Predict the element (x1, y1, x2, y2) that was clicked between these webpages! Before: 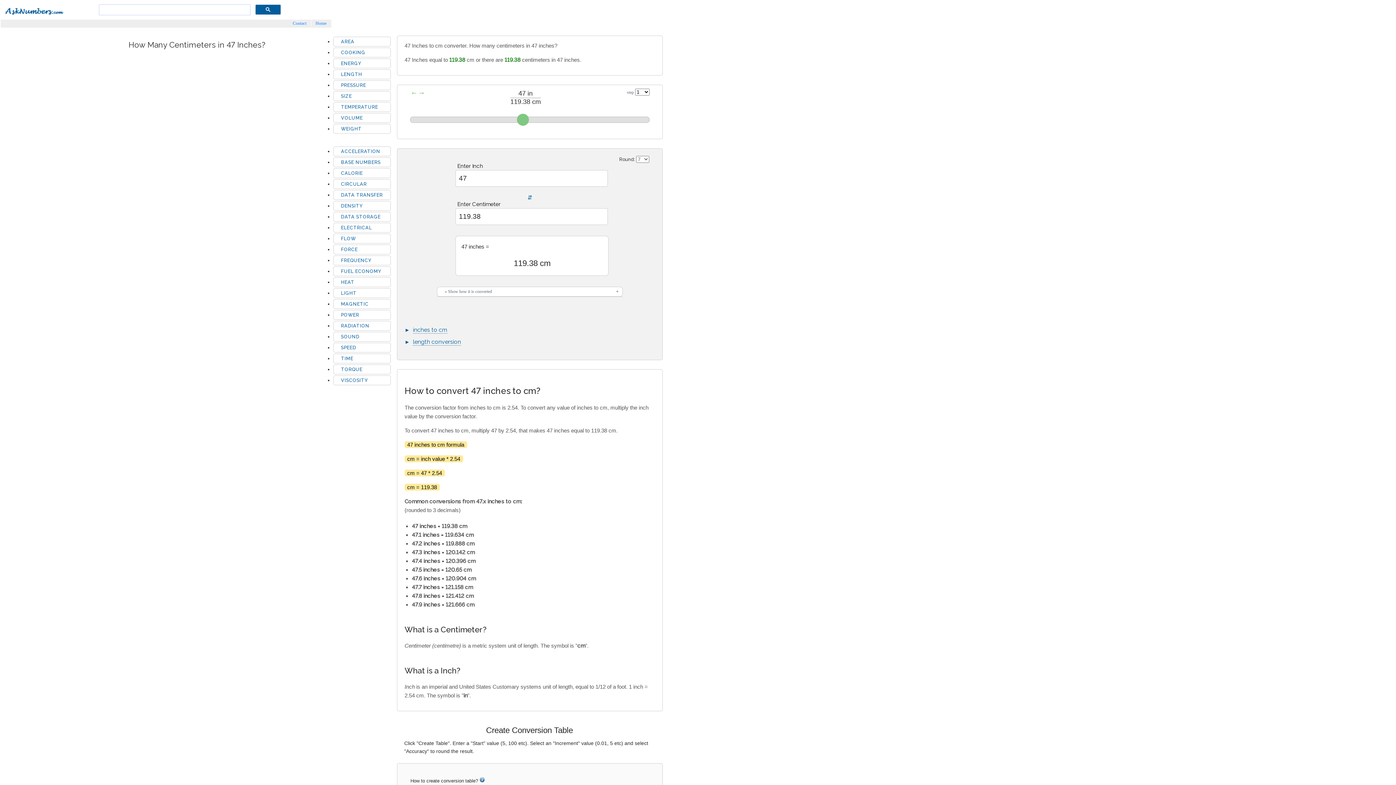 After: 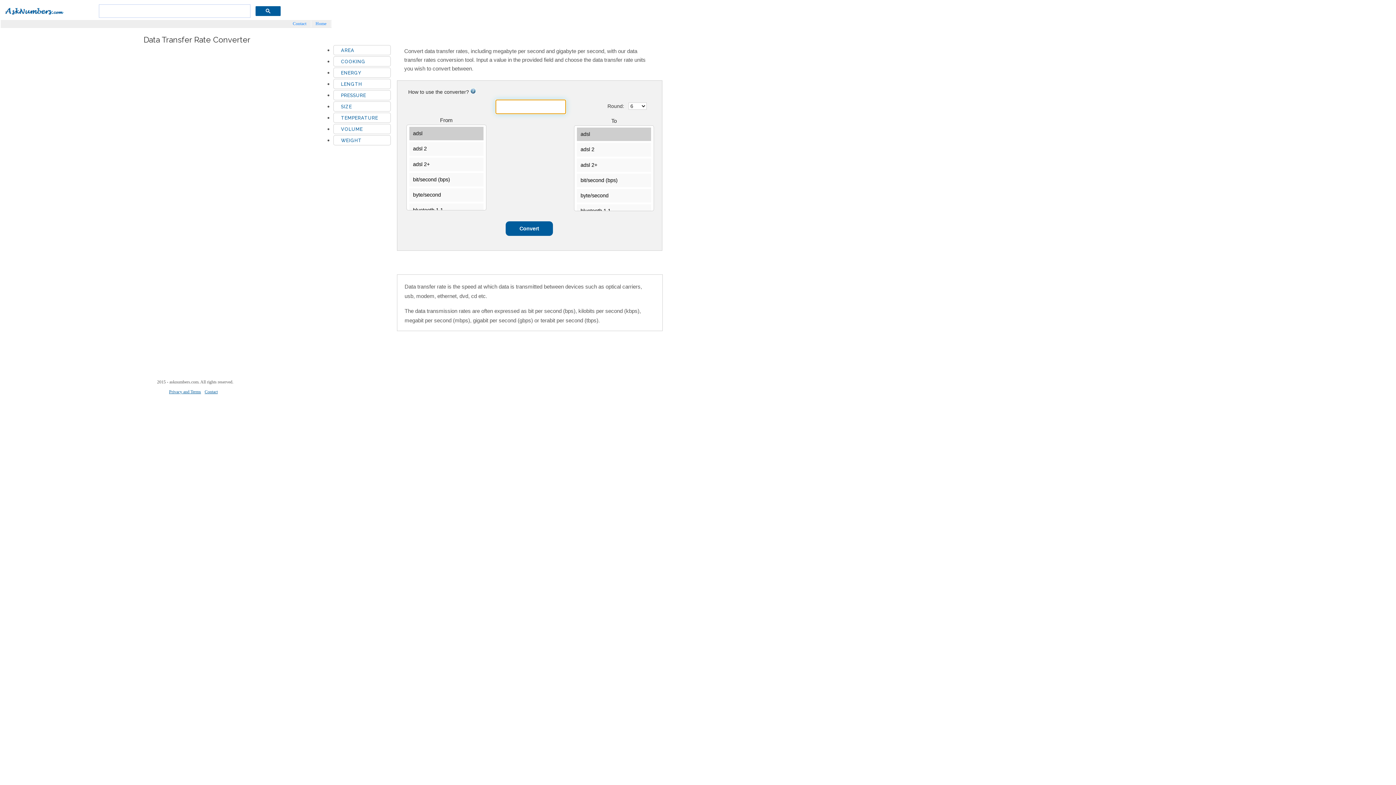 Action: label: DATA TRANSFER bbox: (341, 192, 382, 197)